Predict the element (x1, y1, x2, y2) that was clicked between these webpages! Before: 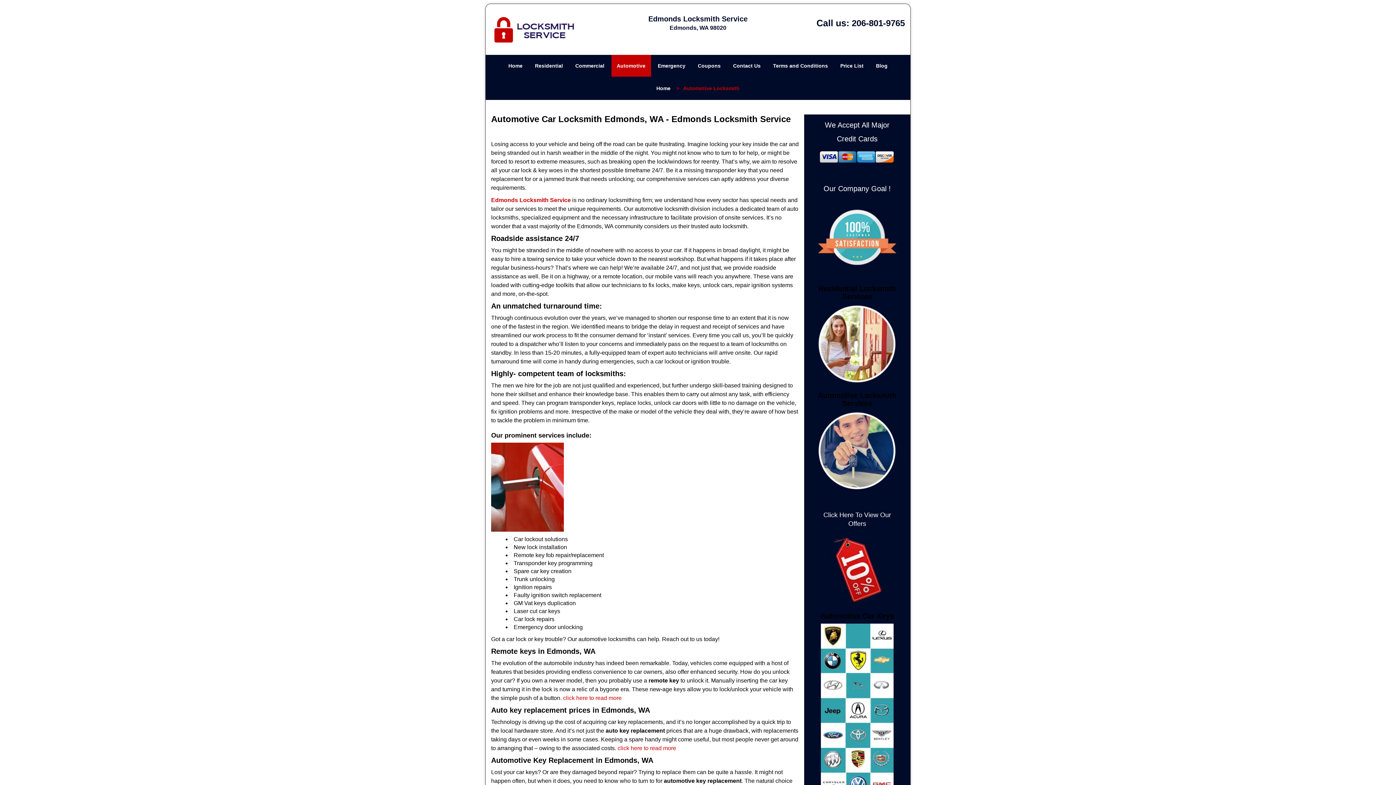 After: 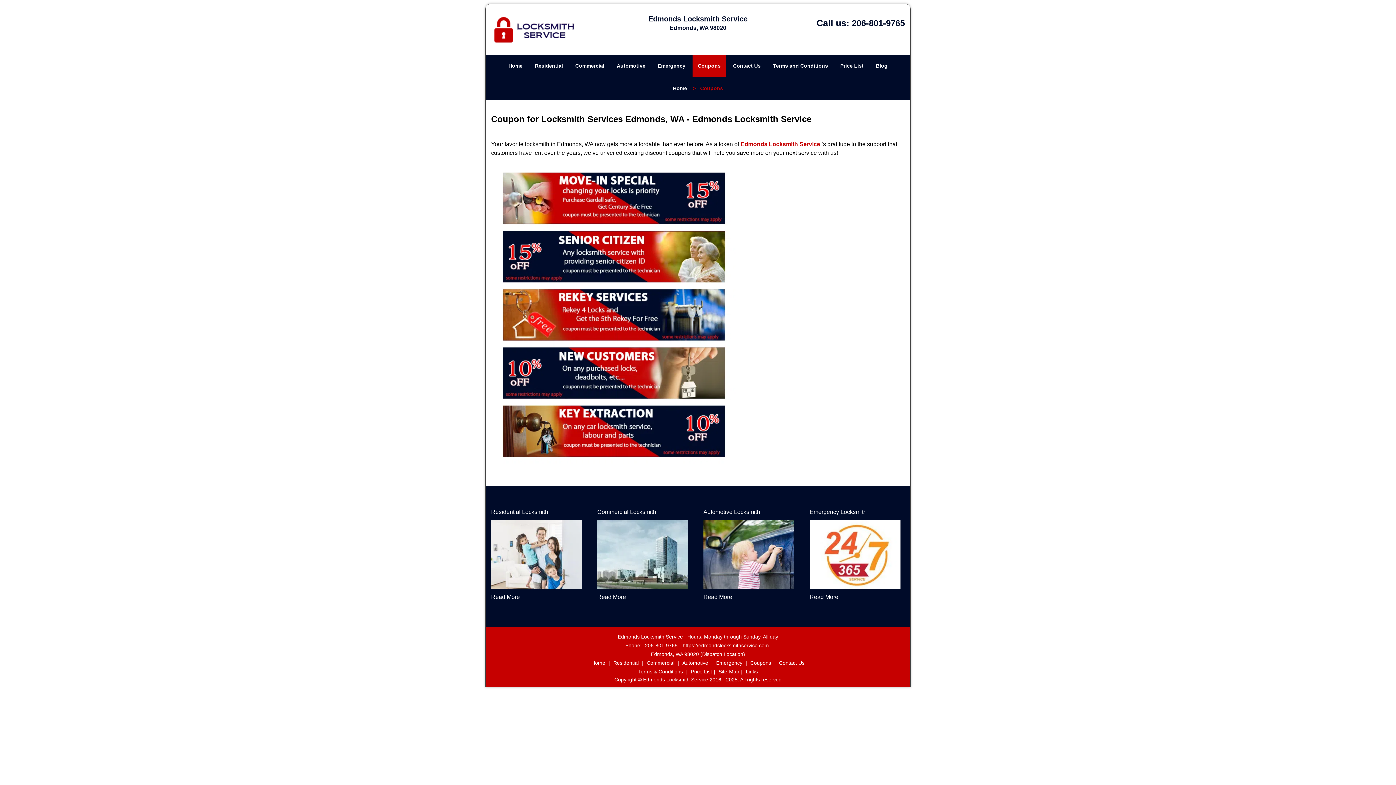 Action: label: Coupons bbox: (692, 45, 726, 67)